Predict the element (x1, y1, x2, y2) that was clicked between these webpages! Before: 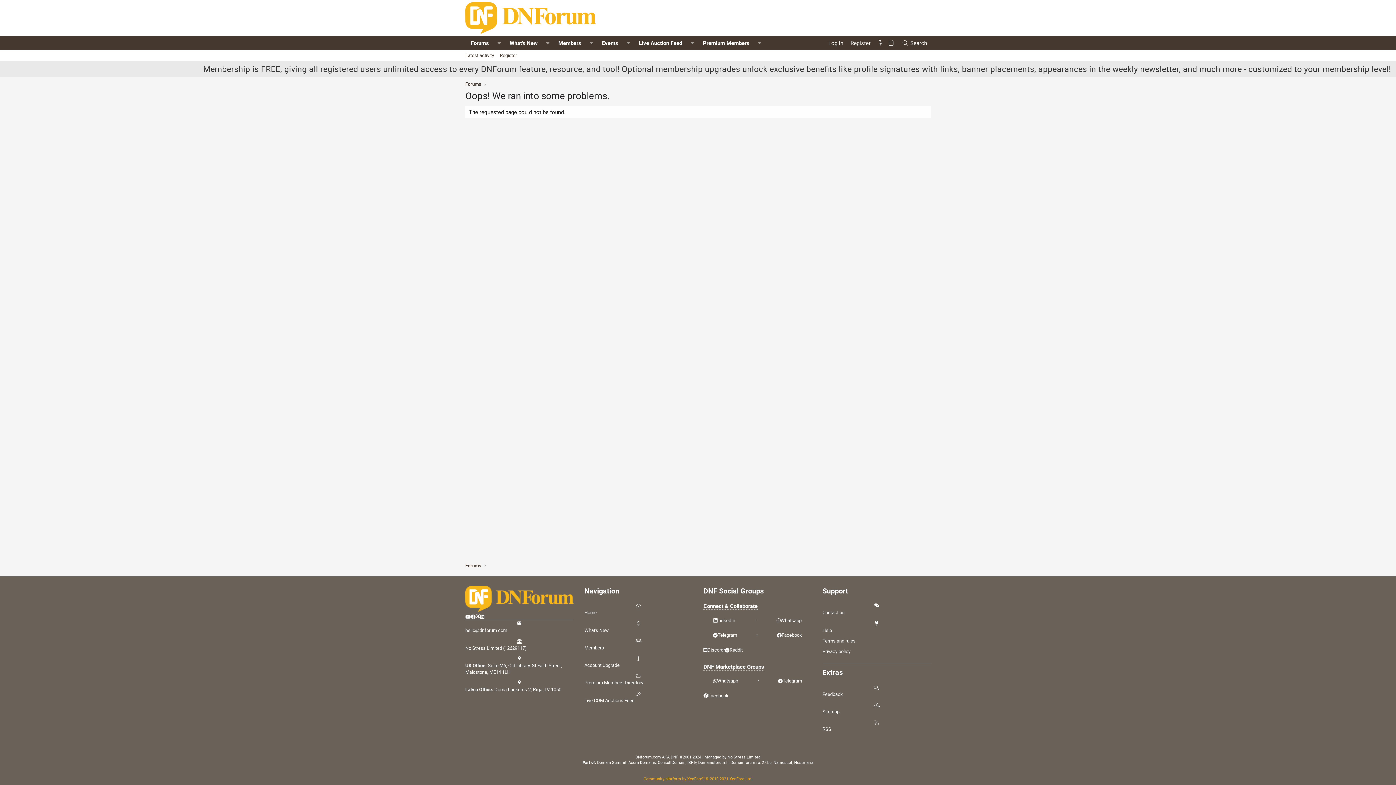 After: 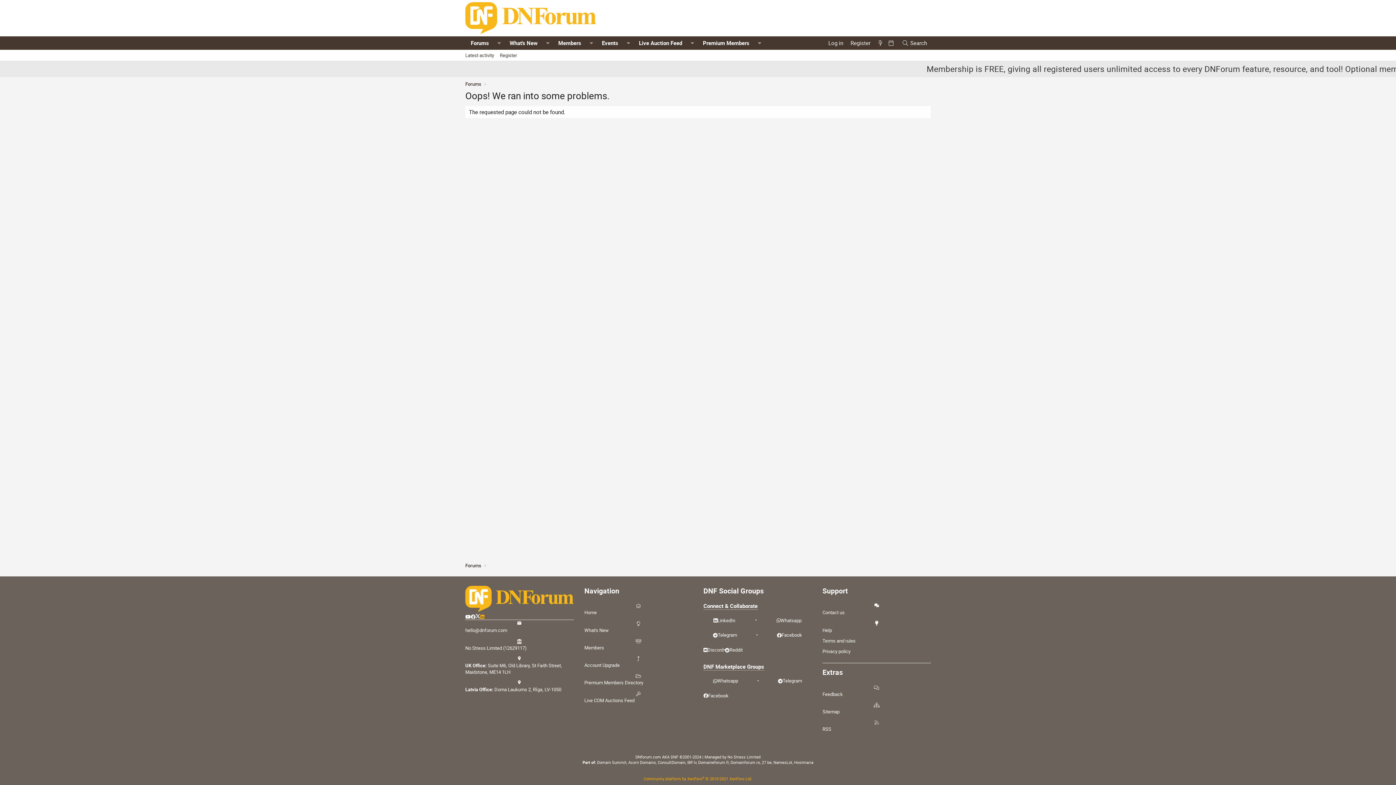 Action: bbox: (480, 613, 484, 620)